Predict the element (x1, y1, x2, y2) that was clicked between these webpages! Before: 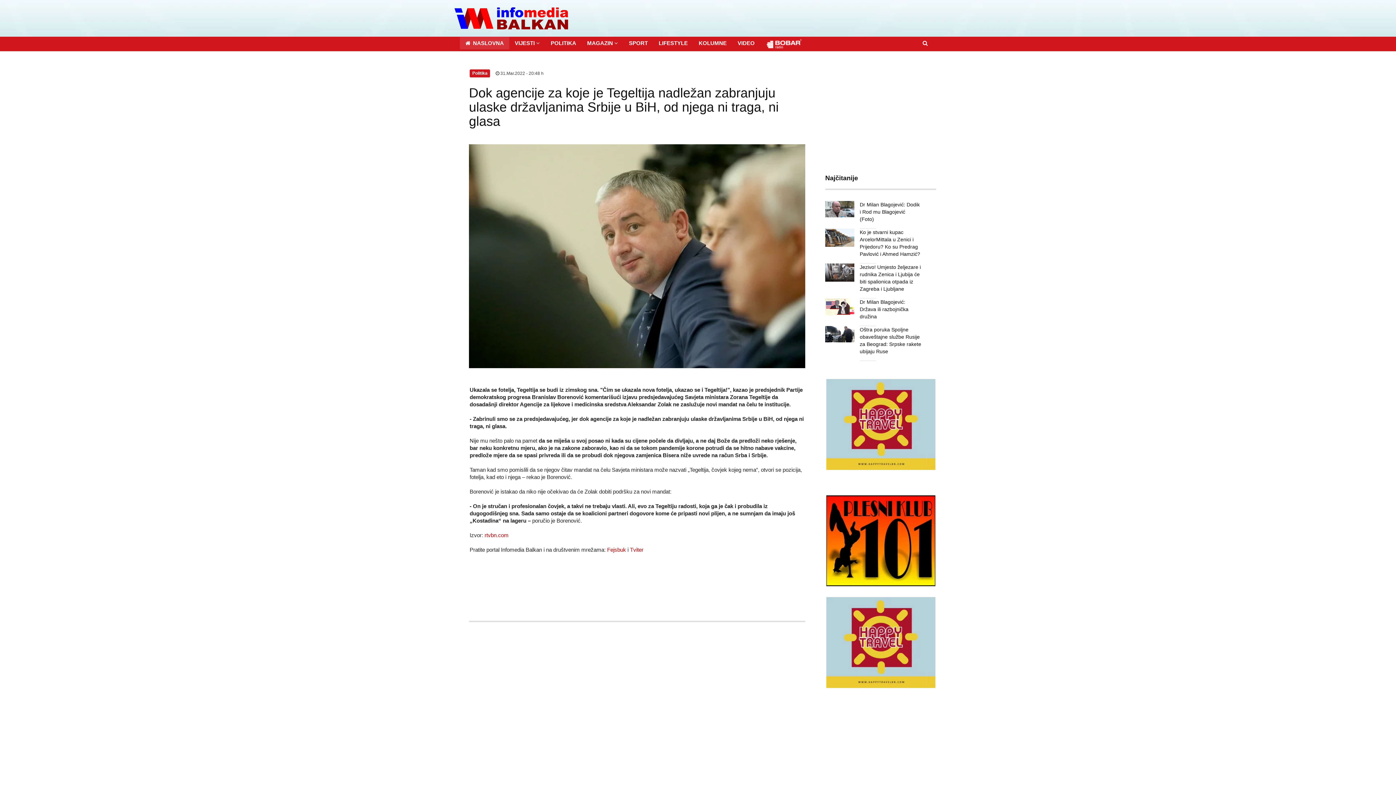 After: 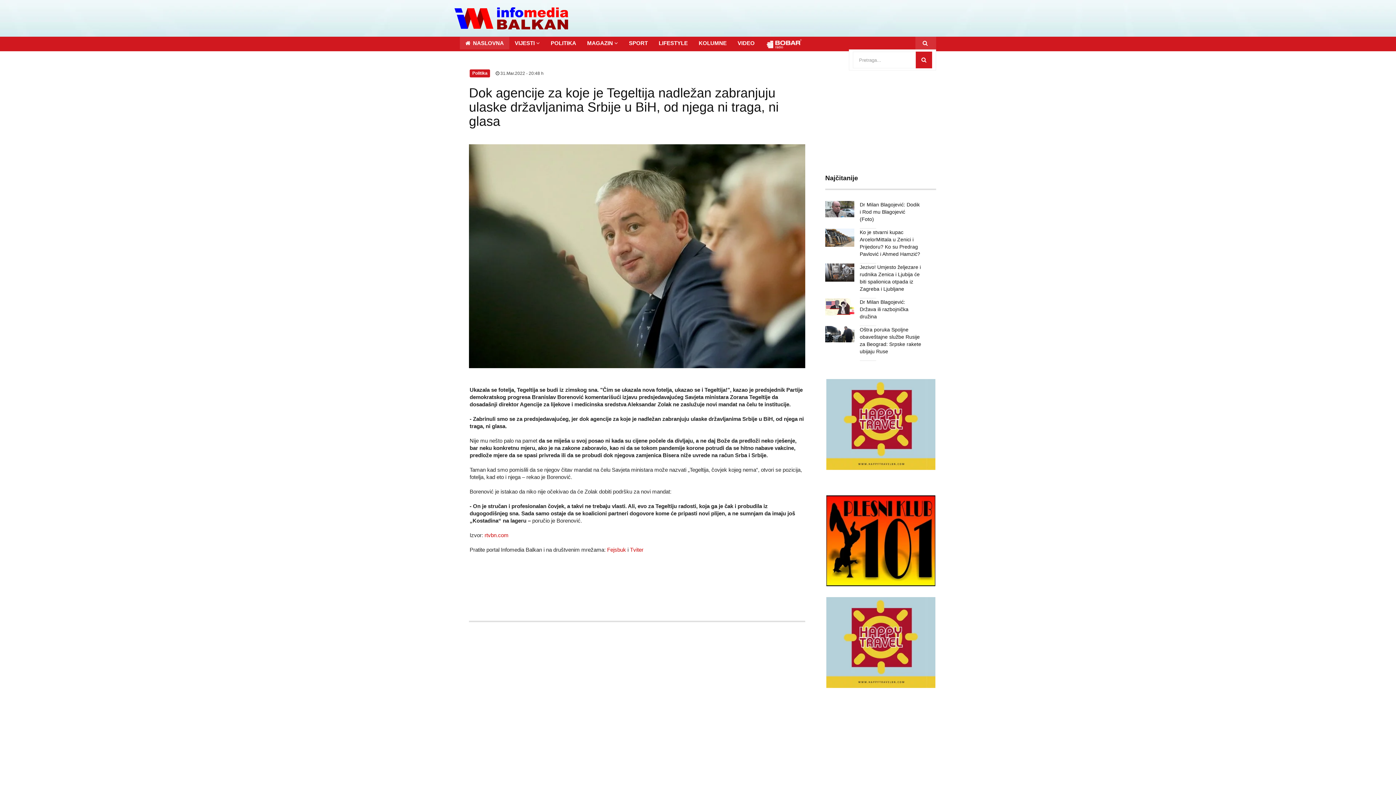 Action: bbox: (917, 36, 934, 49)